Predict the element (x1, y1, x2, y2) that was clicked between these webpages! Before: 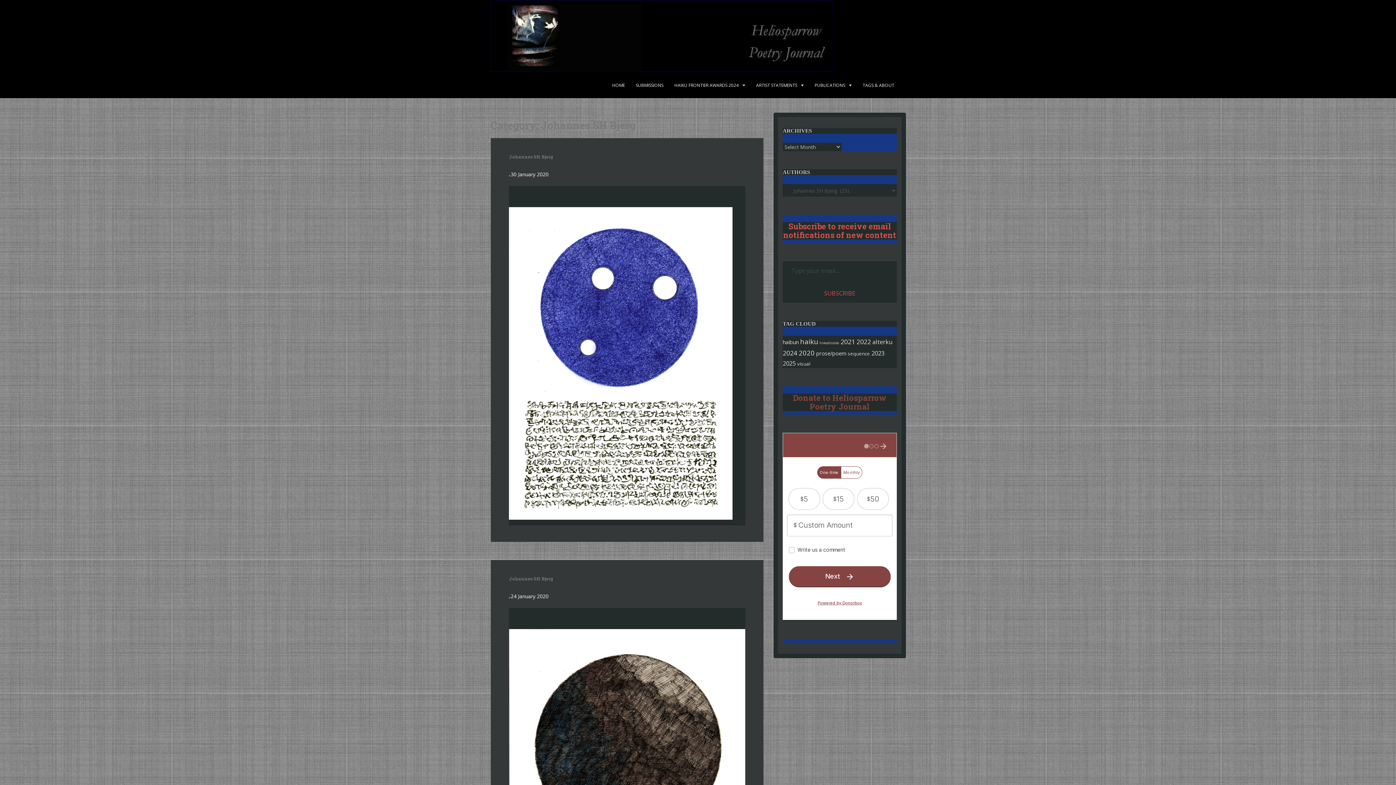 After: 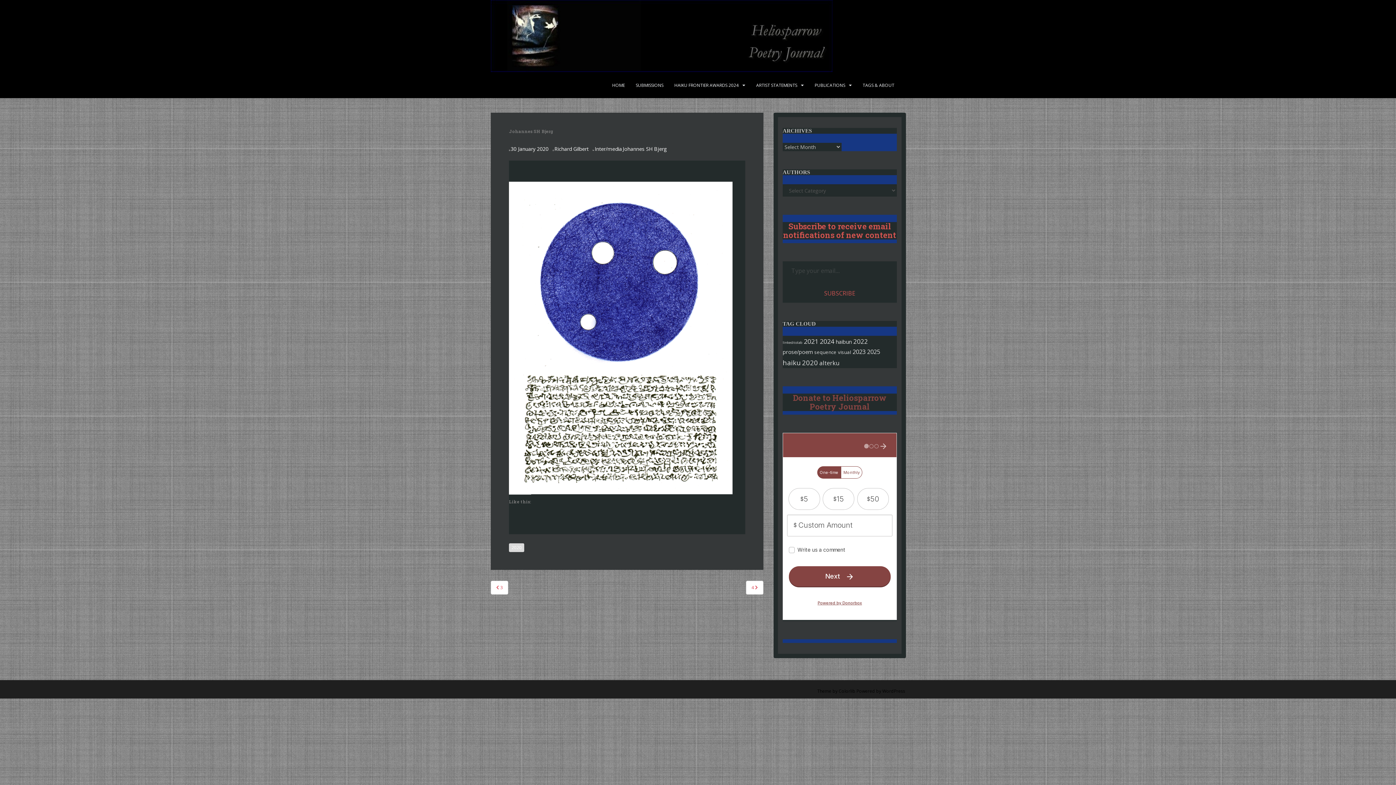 Action: bbox: (510, 170, 548, 177) label: 30 January 2020